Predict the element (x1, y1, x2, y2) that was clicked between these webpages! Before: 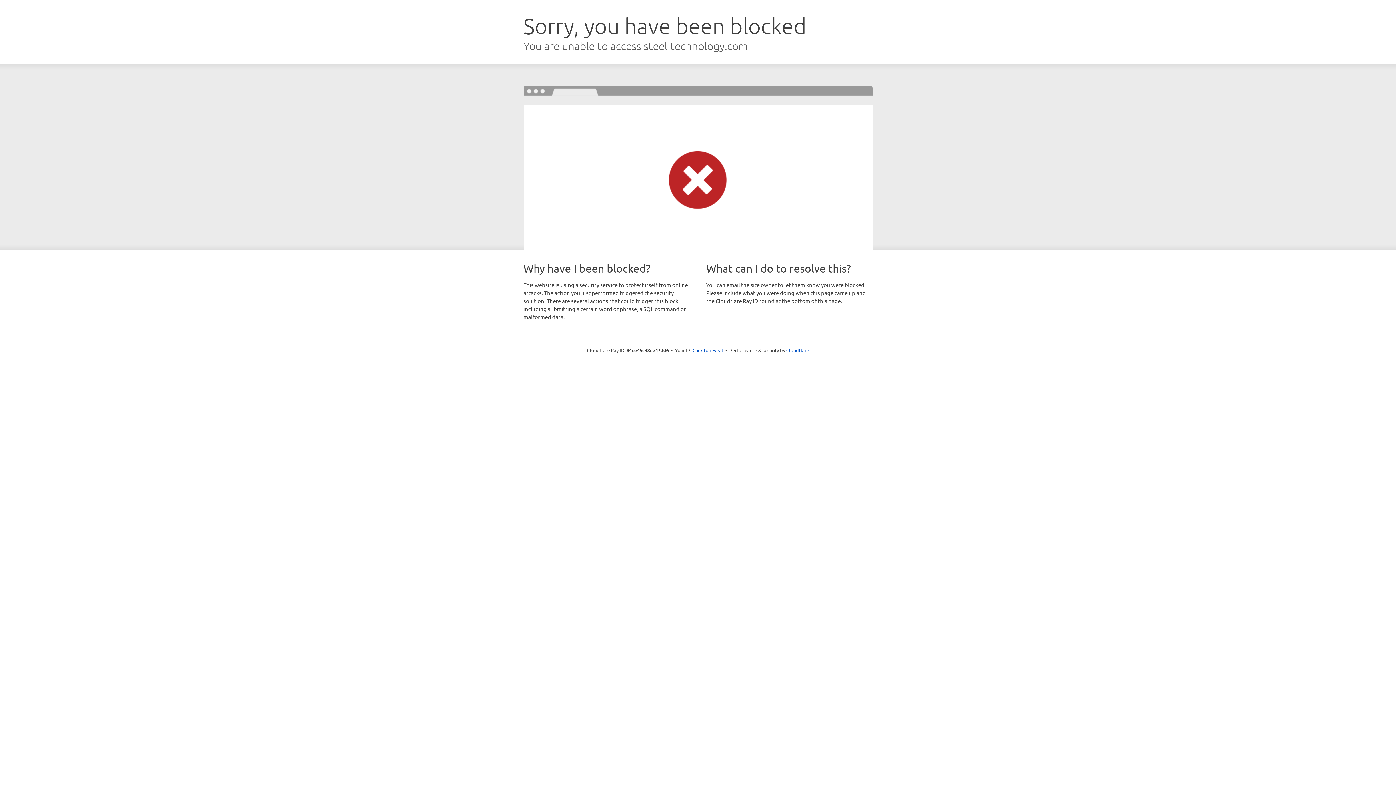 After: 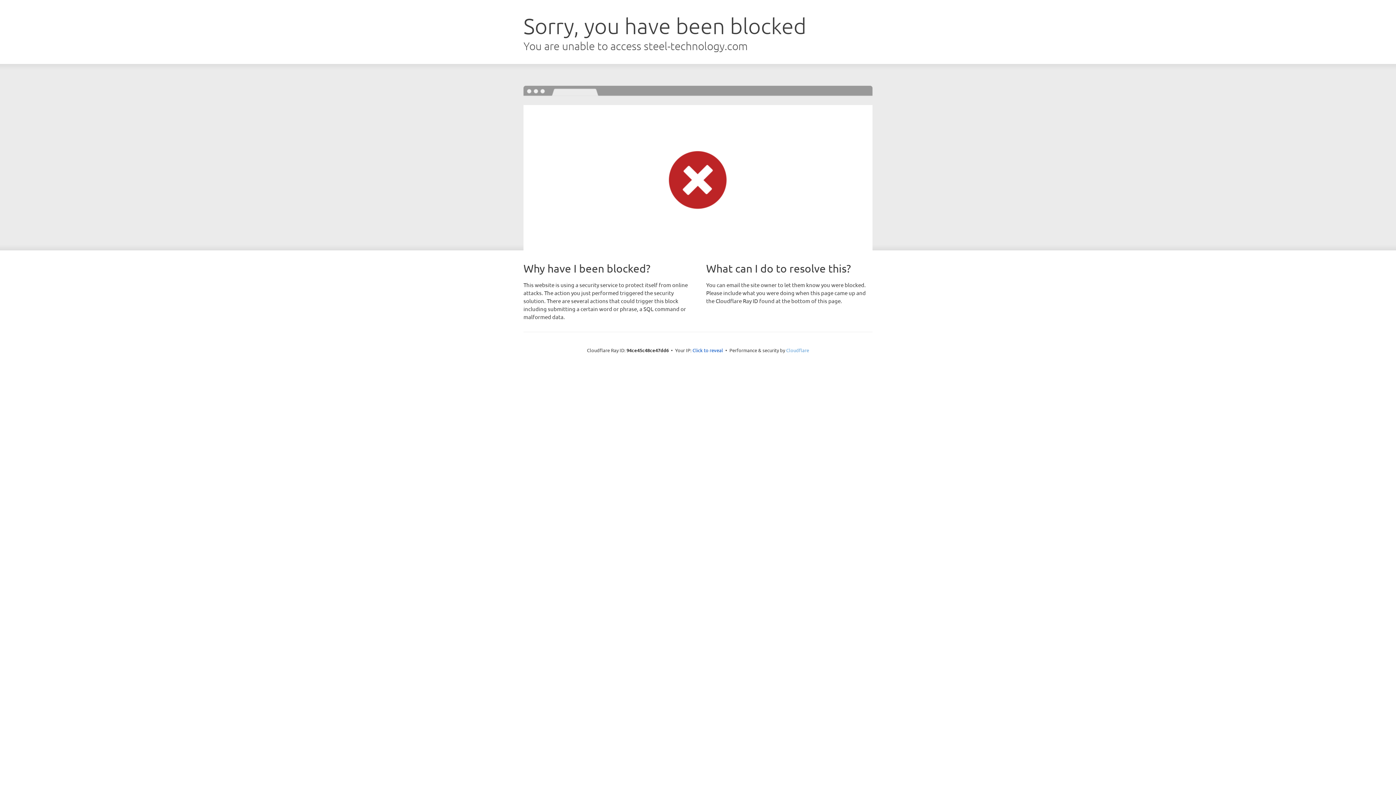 Action: bbox: (786, 347, 809, 353) label: Cloudflare